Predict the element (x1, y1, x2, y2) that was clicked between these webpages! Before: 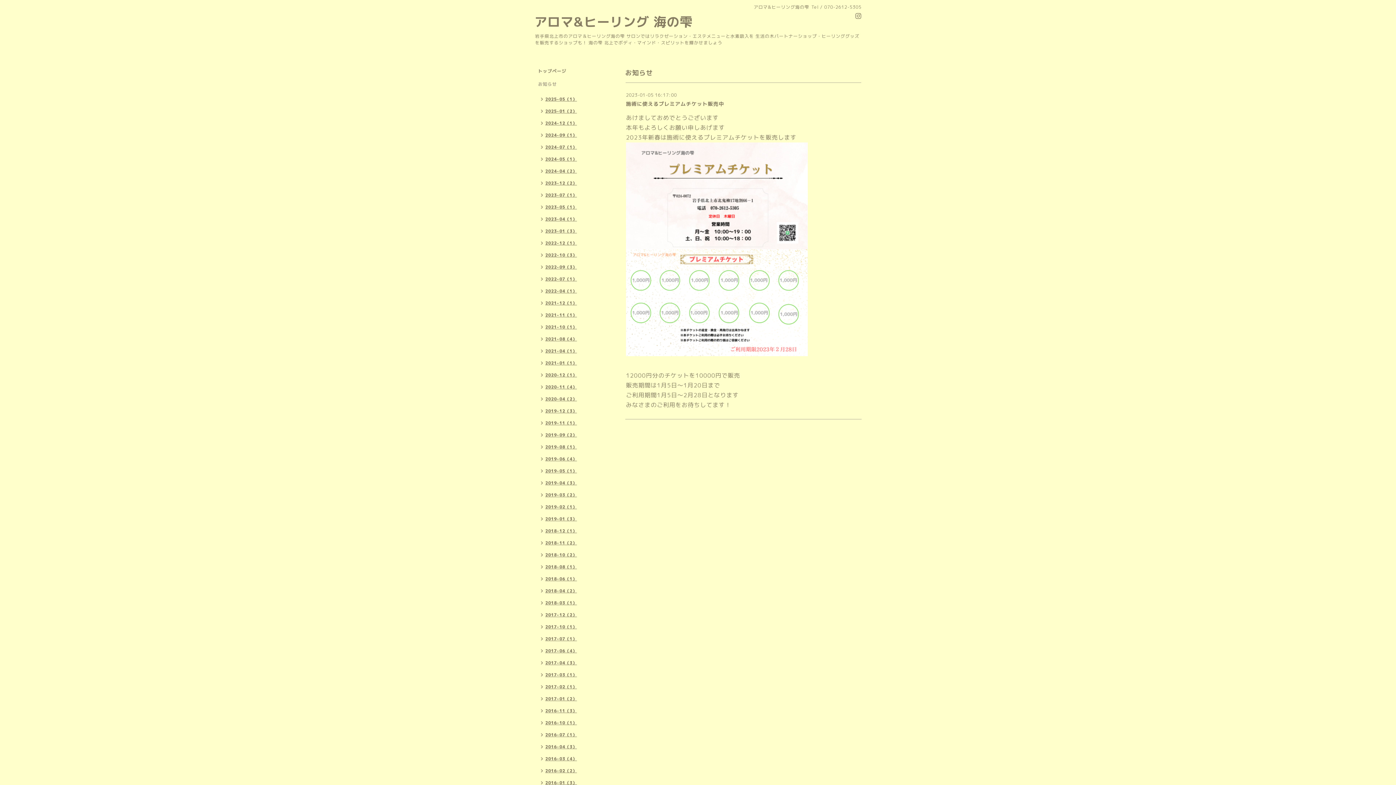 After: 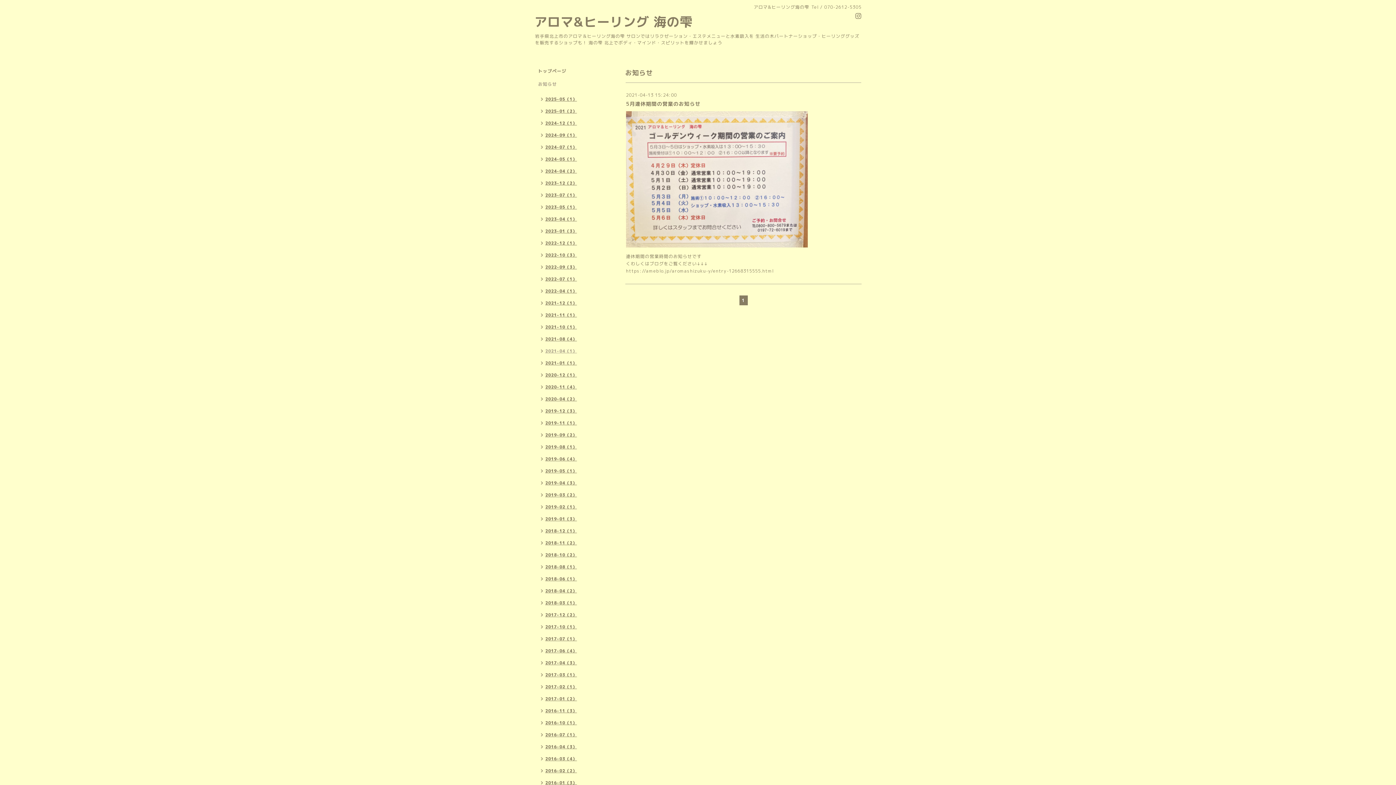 Action: label: 2021-04（1） bbox: (534, 346, 580, 358)